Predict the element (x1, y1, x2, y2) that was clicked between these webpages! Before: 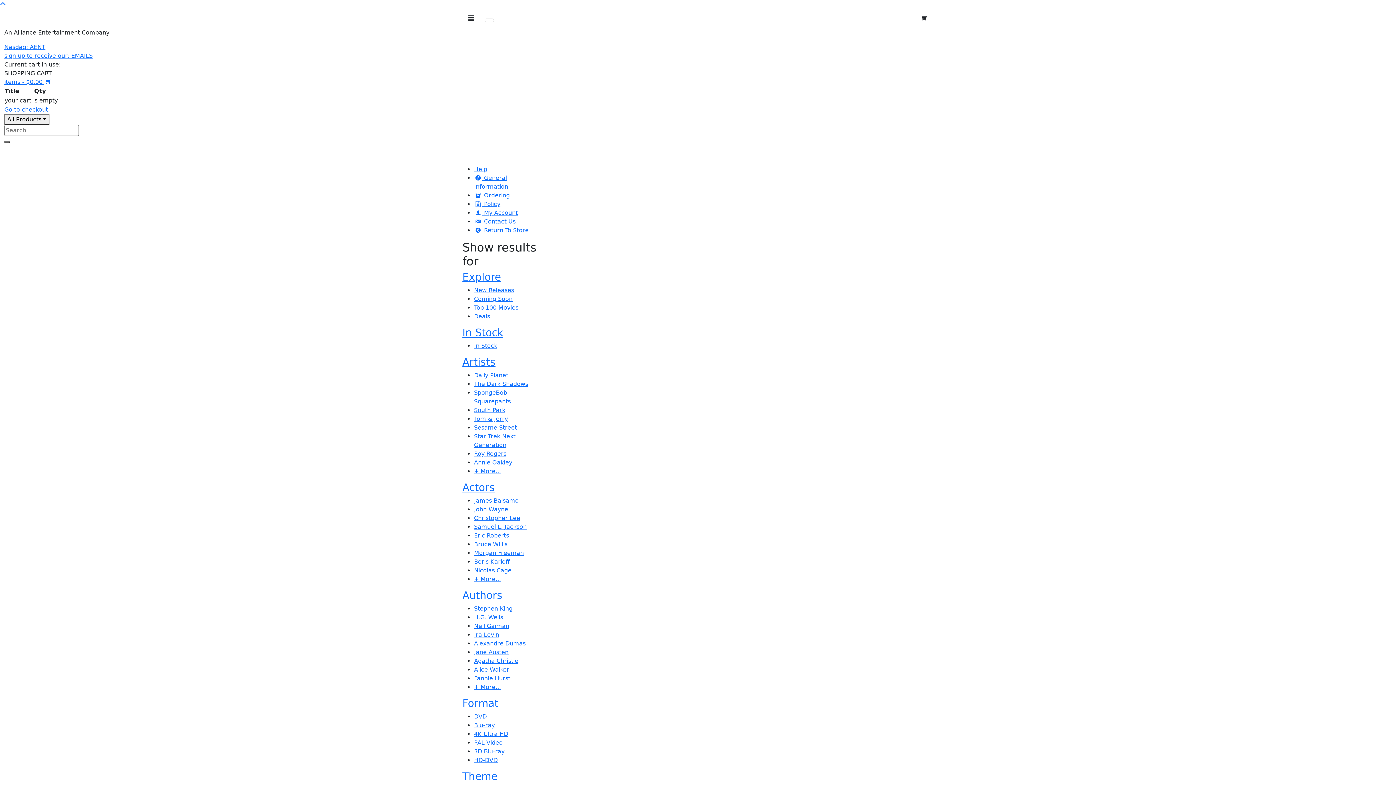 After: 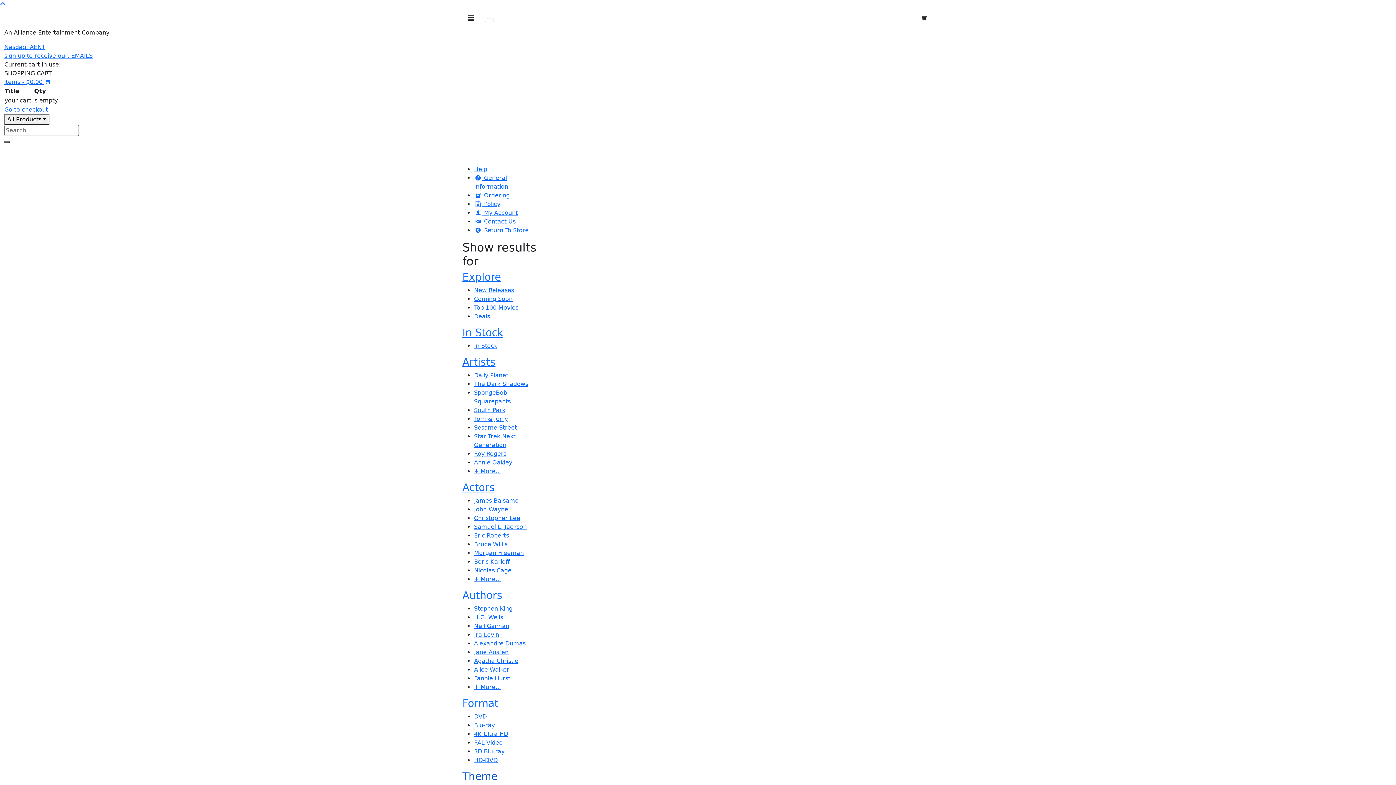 Action: bbox: (462, 770, 497, 782) label: Theme